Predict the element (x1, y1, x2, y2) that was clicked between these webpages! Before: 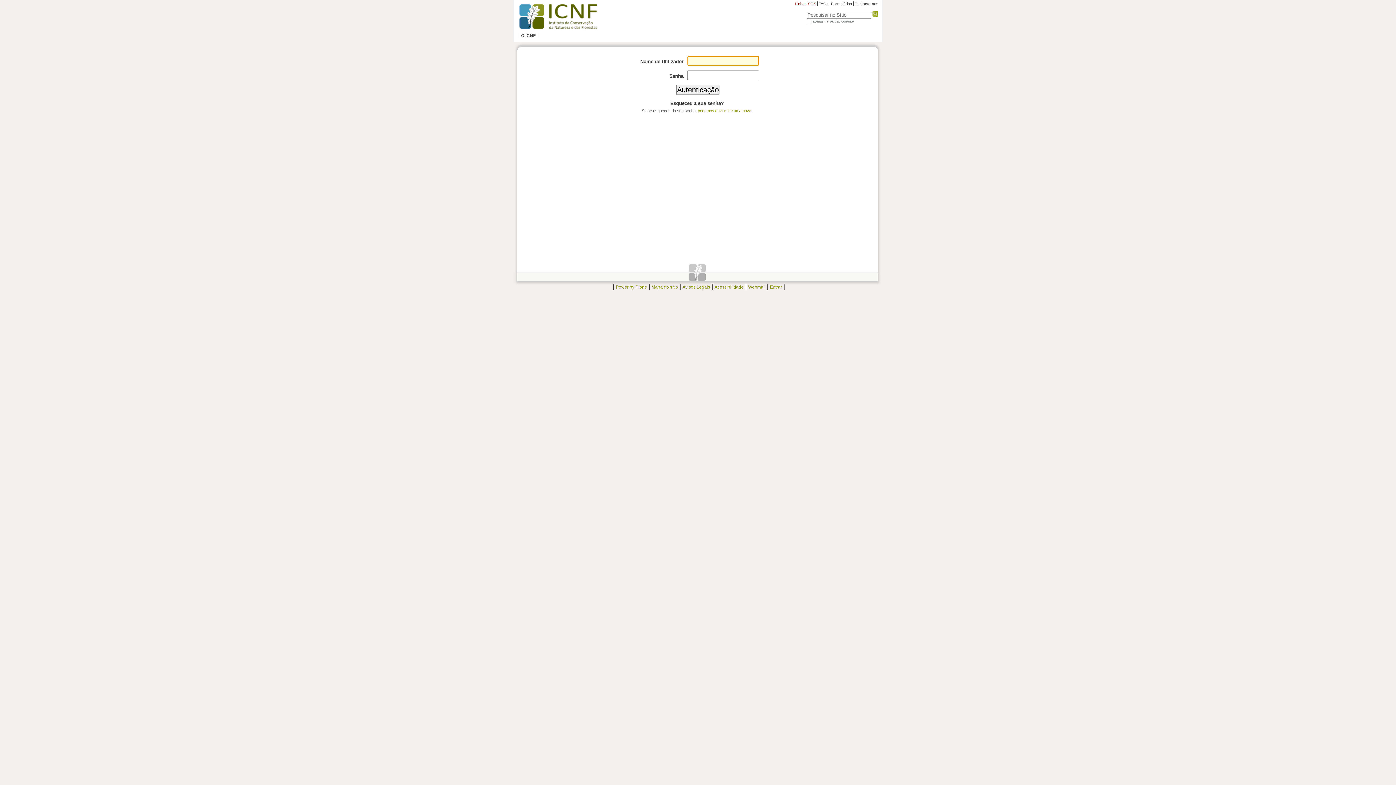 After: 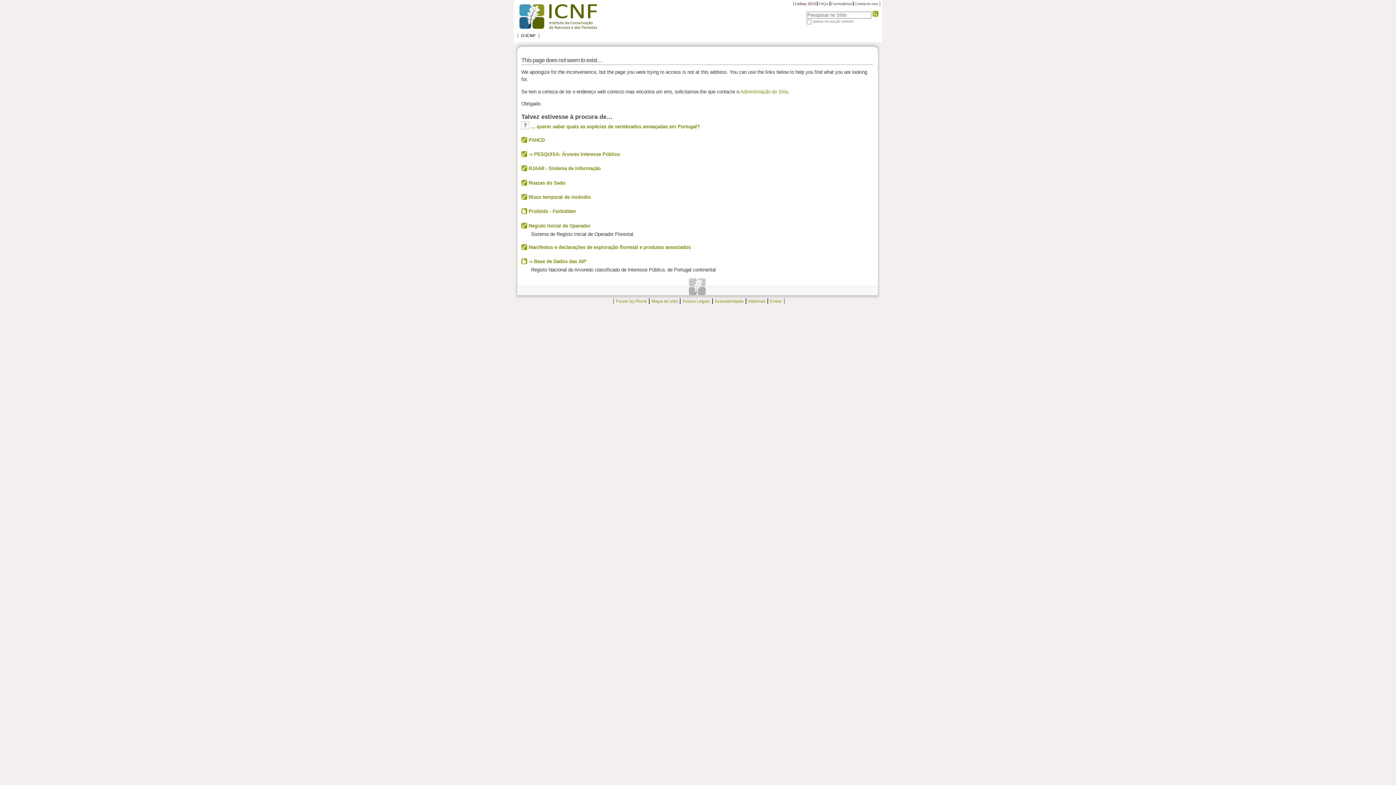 Action: label: Linhas SOS bbox: (793, 1, 817, 5)